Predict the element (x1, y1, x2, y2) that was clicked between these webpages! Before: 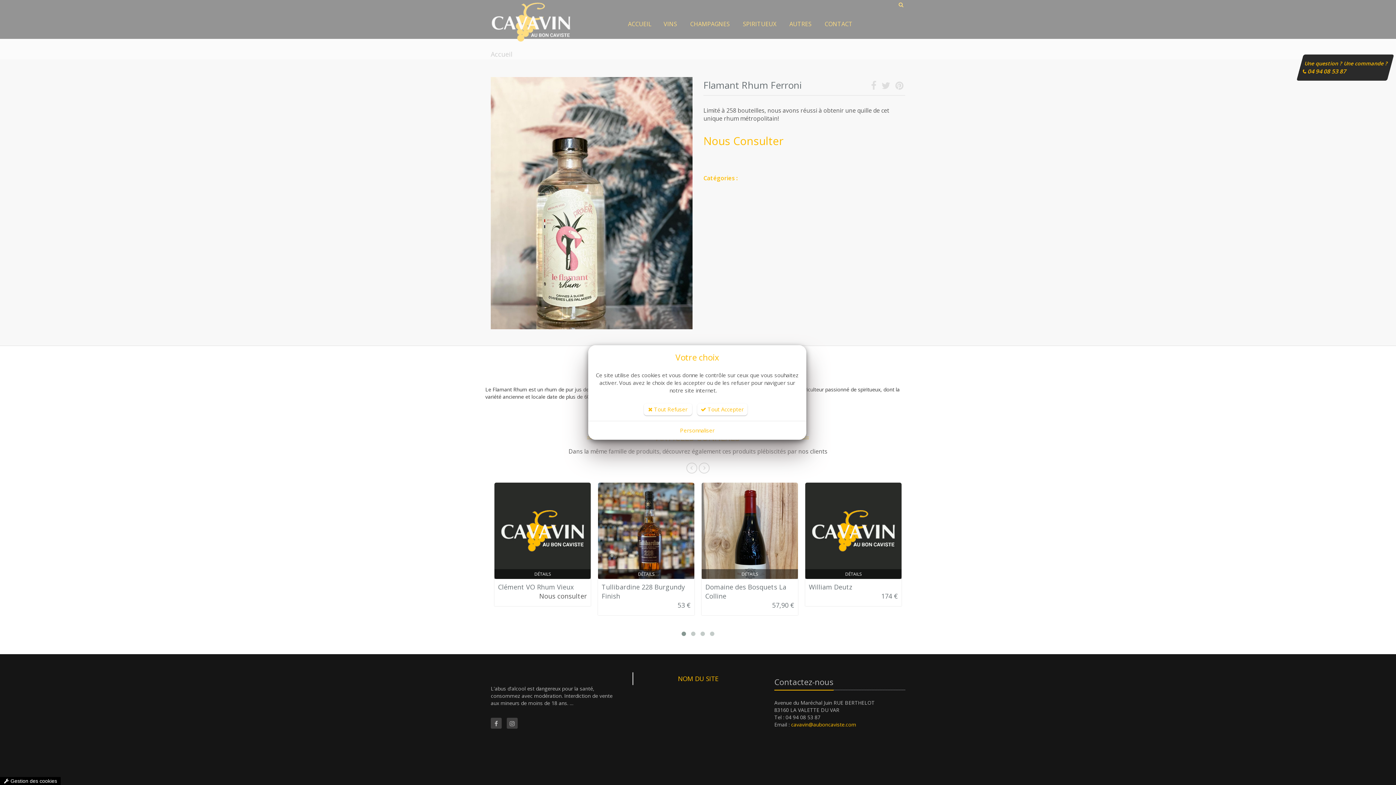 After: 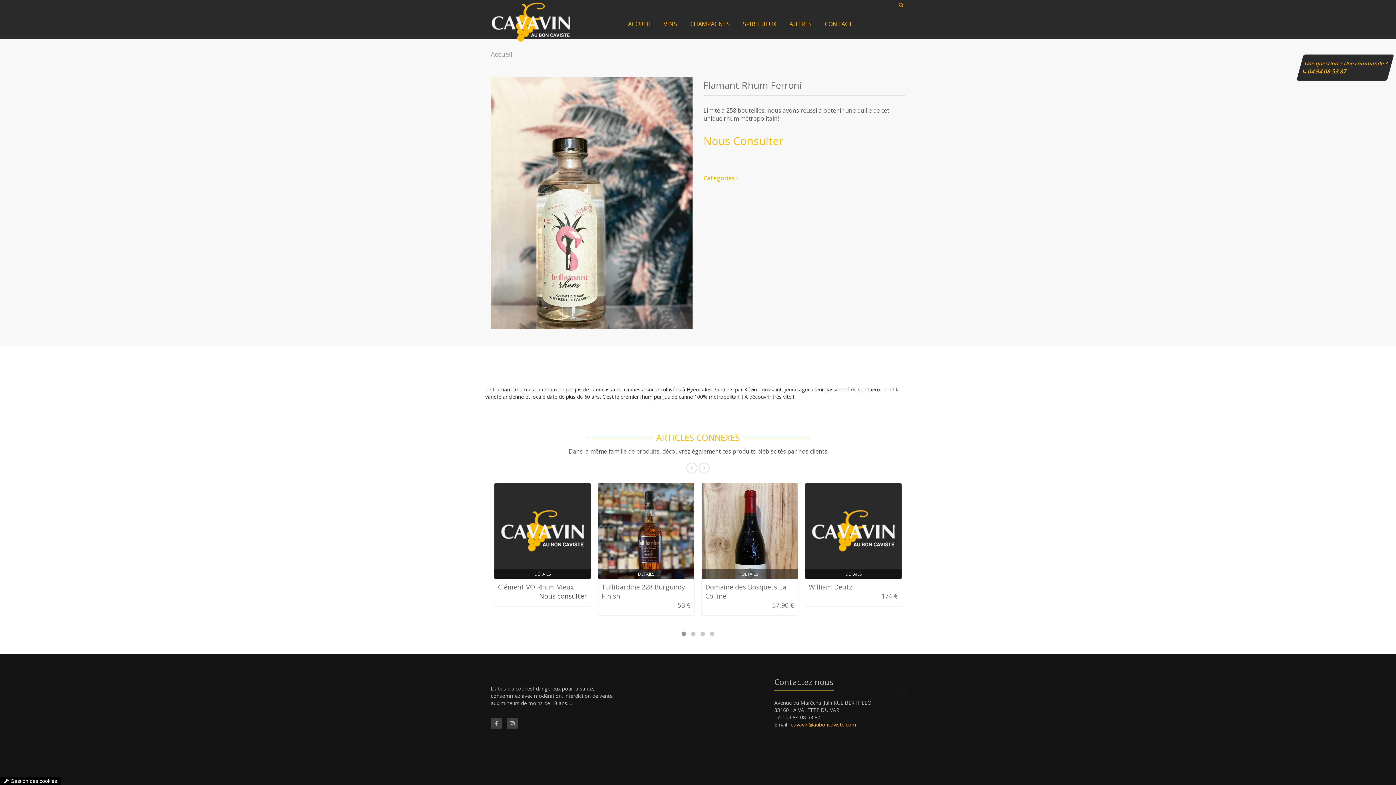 Action: bbox: (643, 403, 692, 415) label:  Tout Refuser